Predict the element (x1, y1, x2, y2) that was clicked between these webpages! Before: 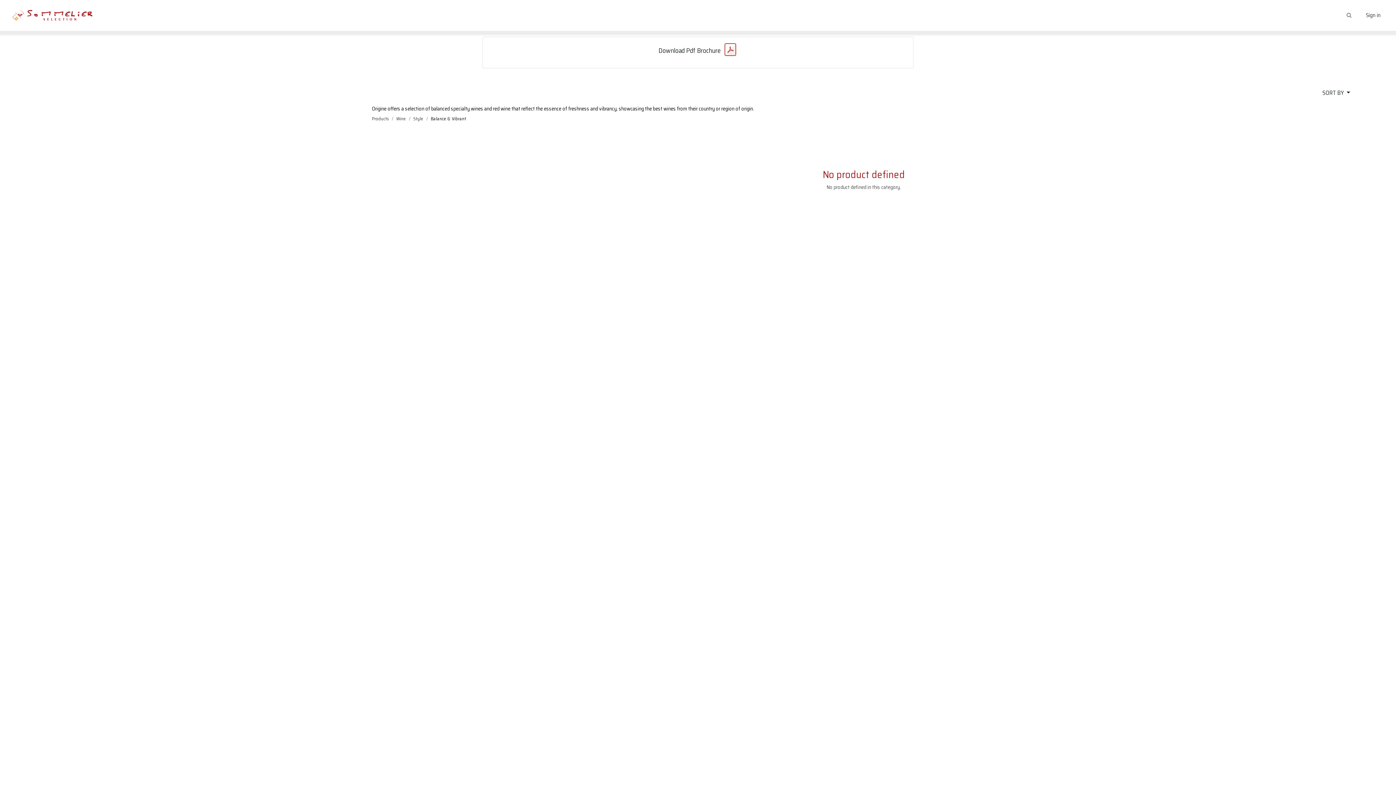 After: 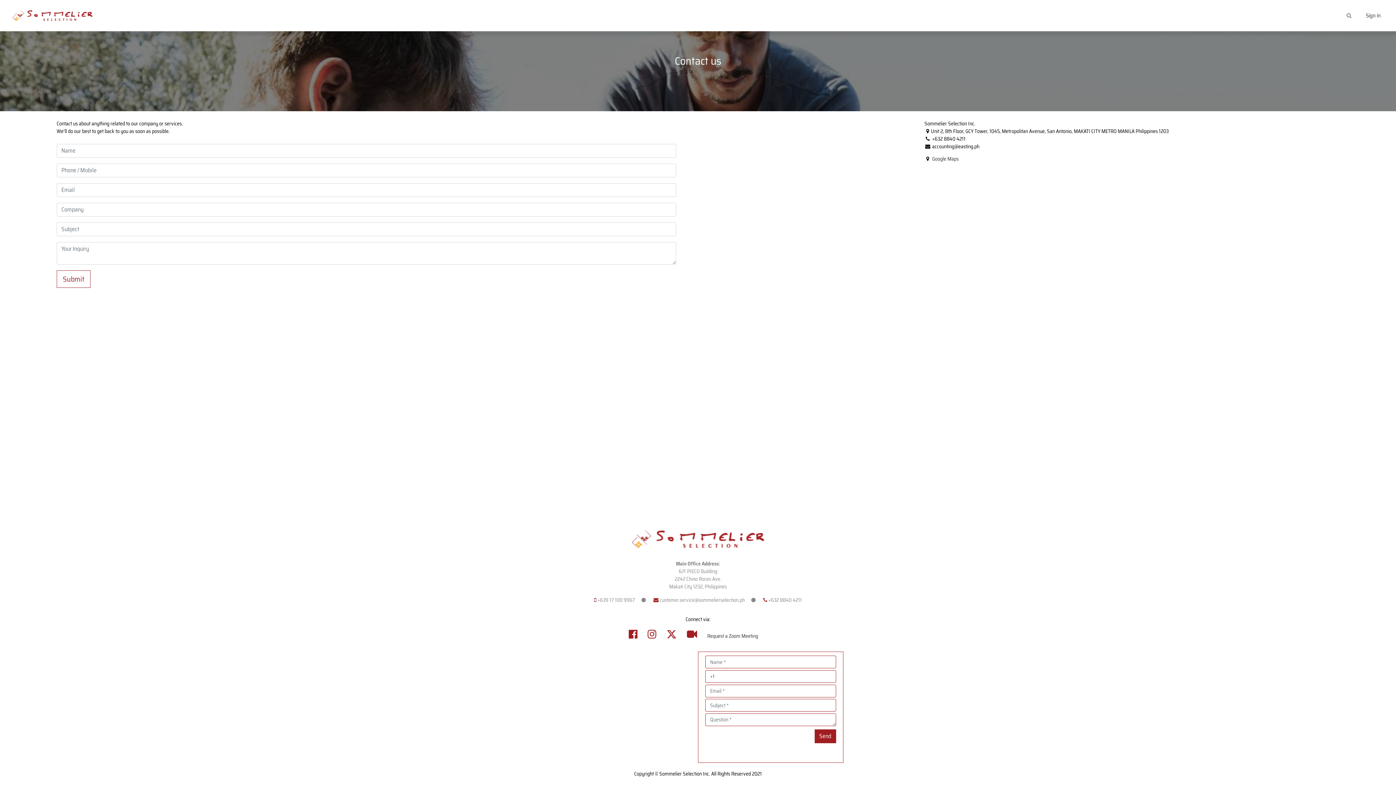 Action: label: CONTACT US bbox: (566, 9, 600, 23)